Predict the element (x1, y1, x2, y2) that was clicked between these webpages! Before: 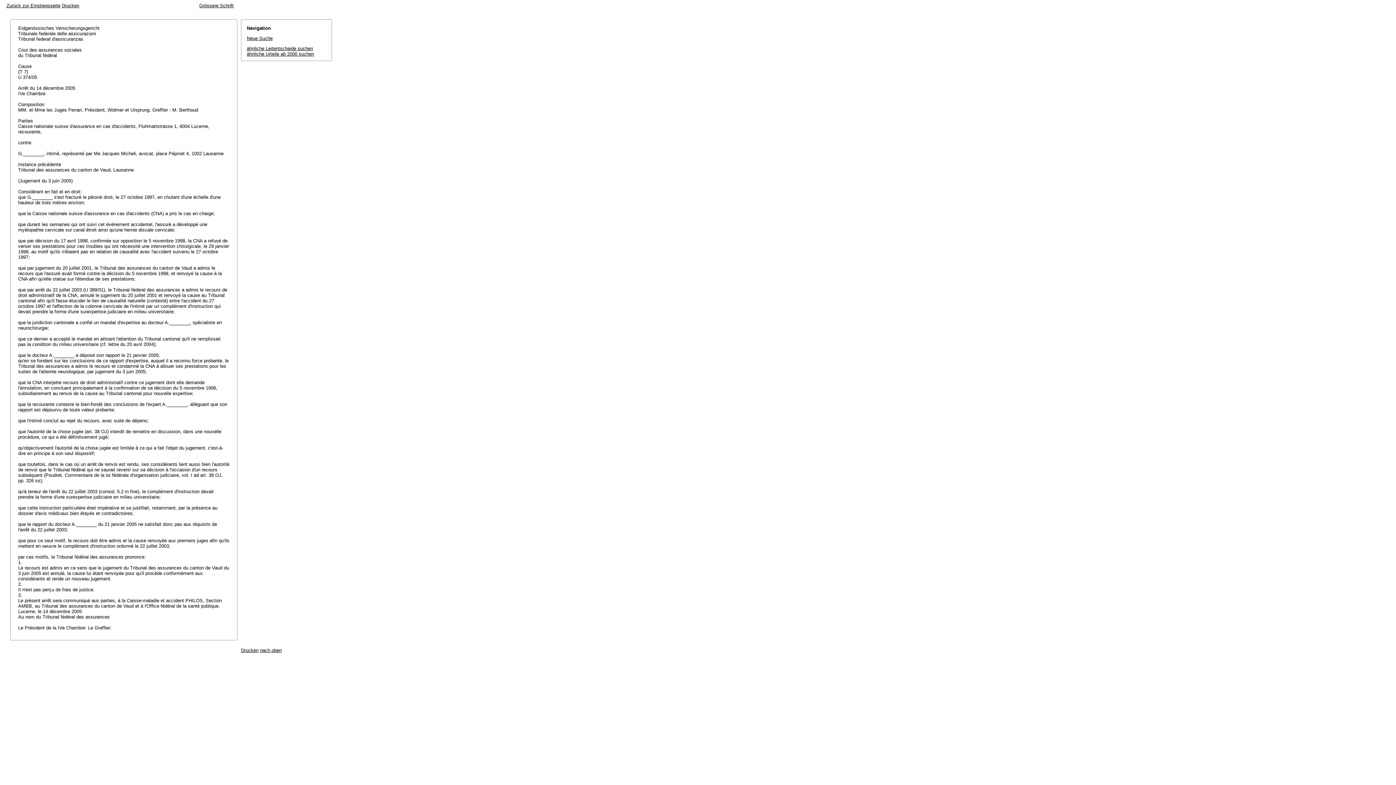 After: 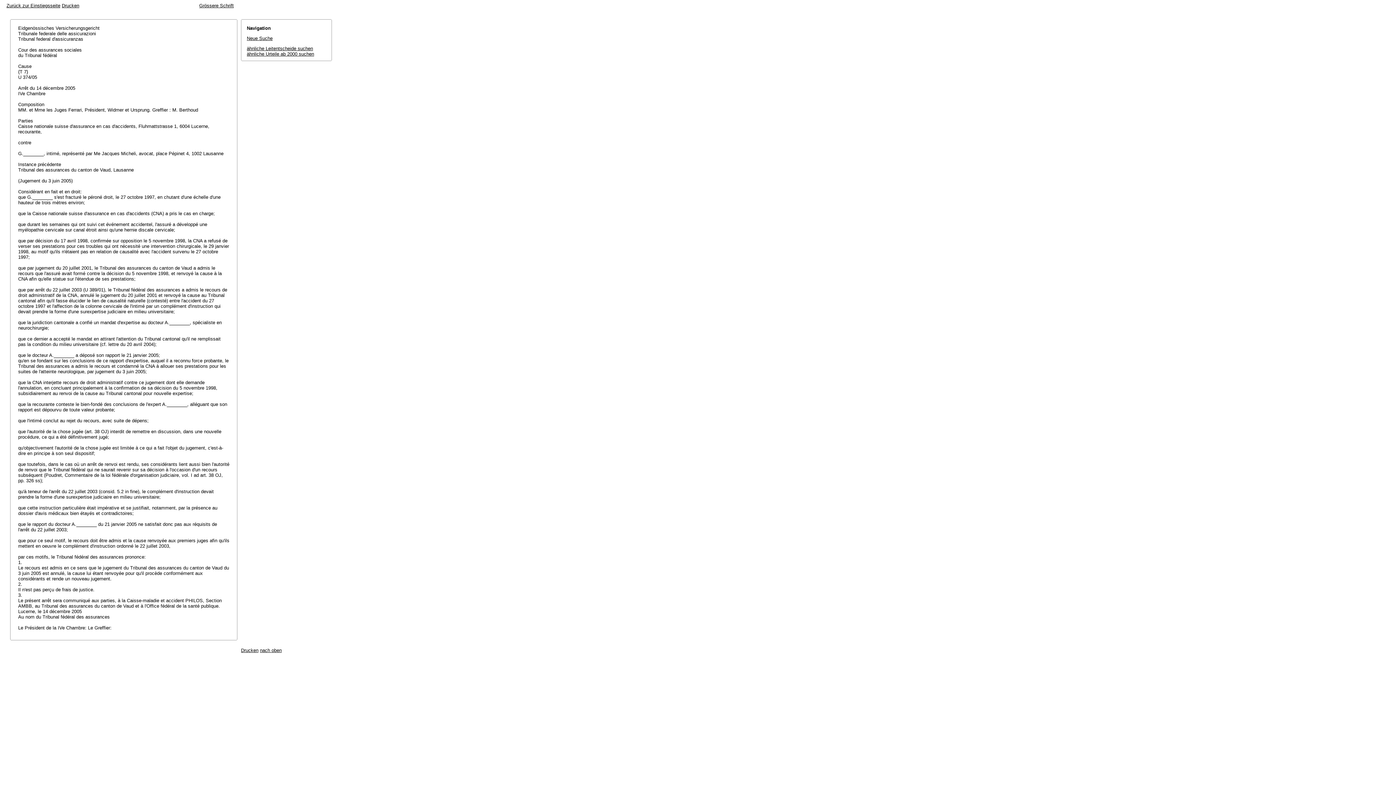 Action: bbox: (61, 2, 79, 8) label: Drucken